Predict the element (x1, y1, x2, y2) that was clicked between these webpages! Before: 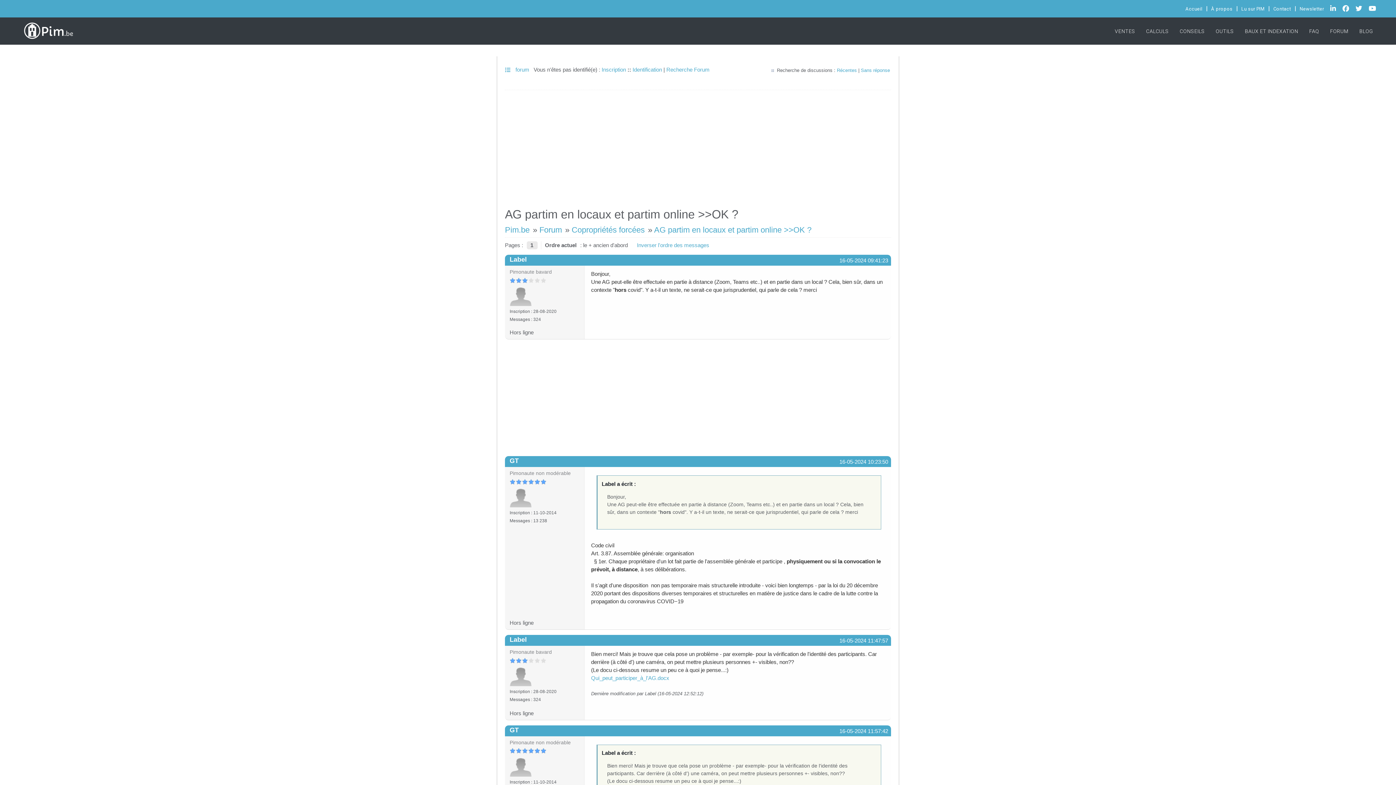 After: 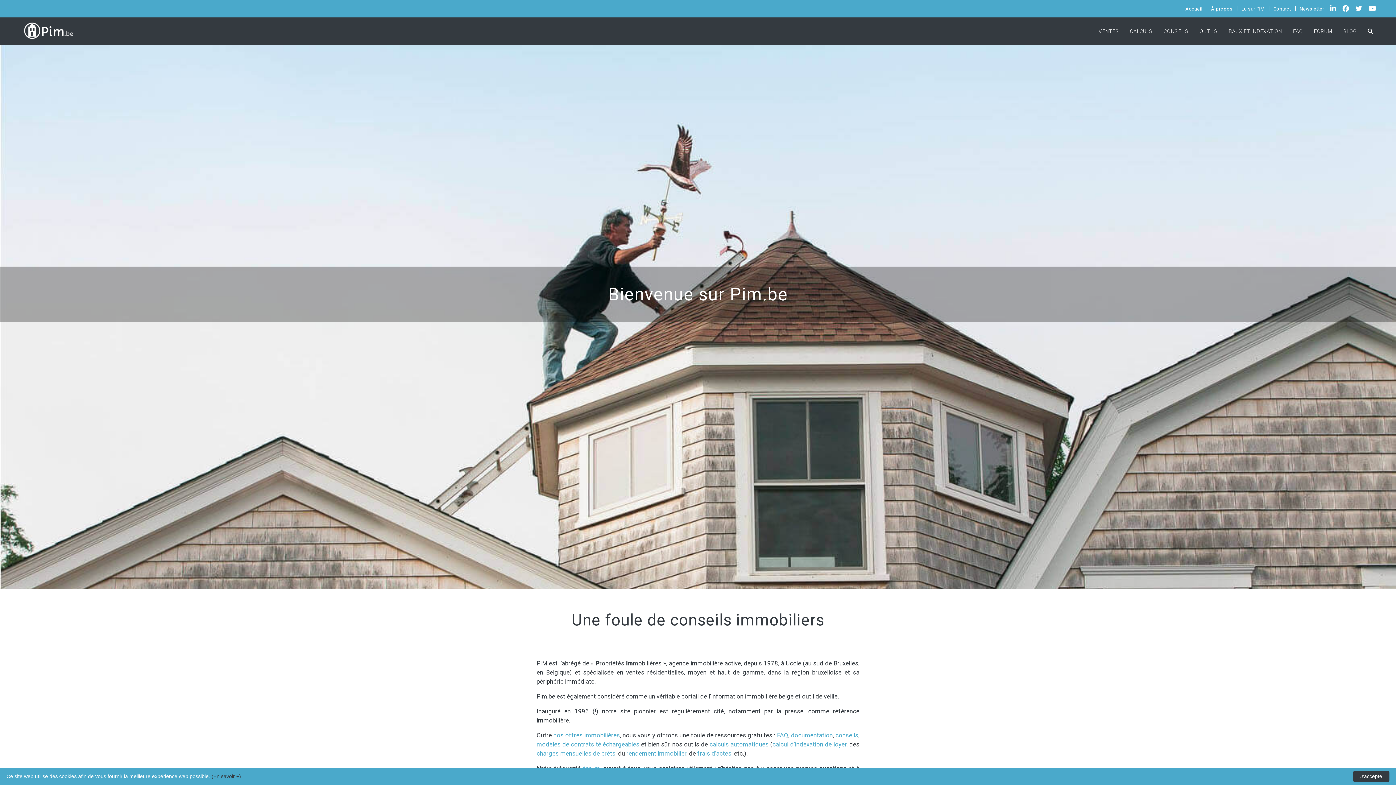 Action: label: Accueil bbox: (1185, 6, 1202, 11)